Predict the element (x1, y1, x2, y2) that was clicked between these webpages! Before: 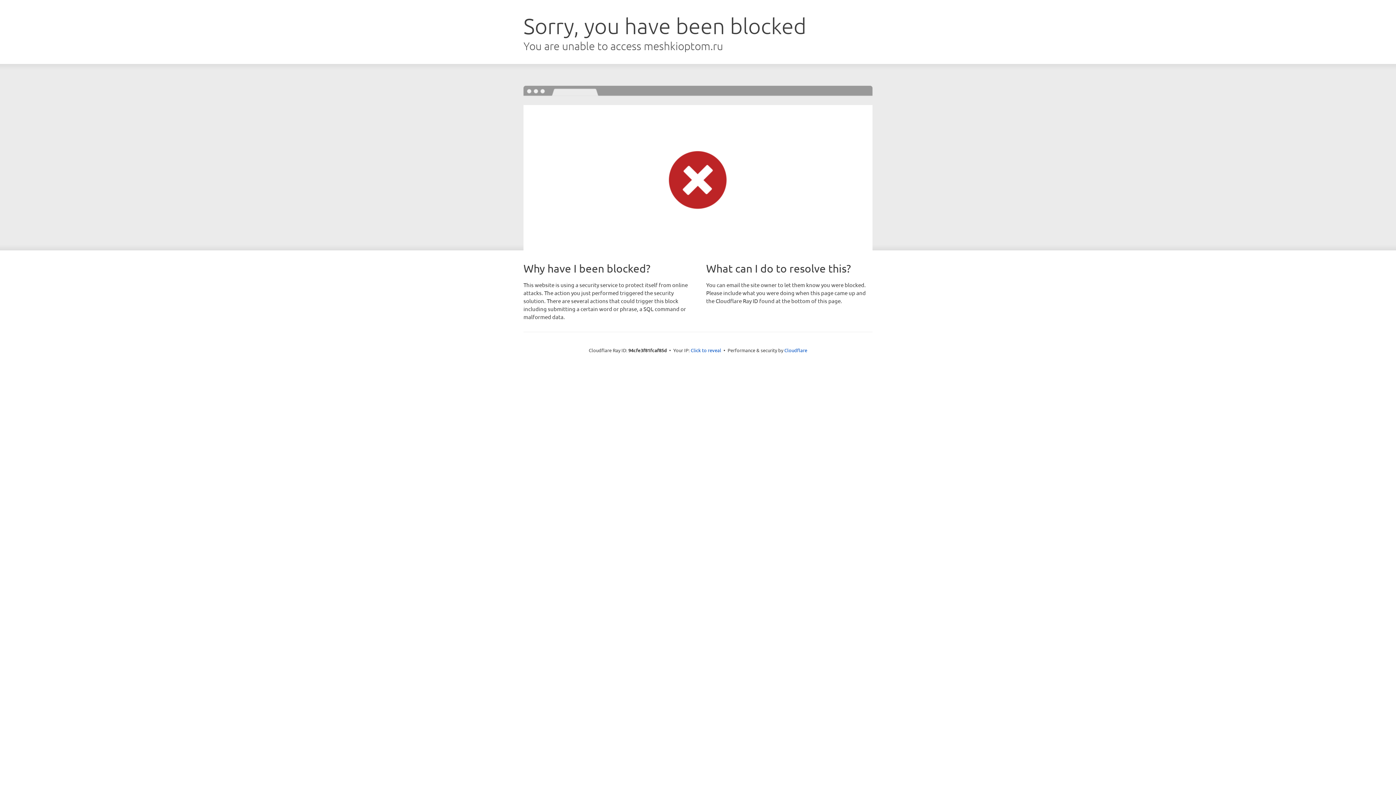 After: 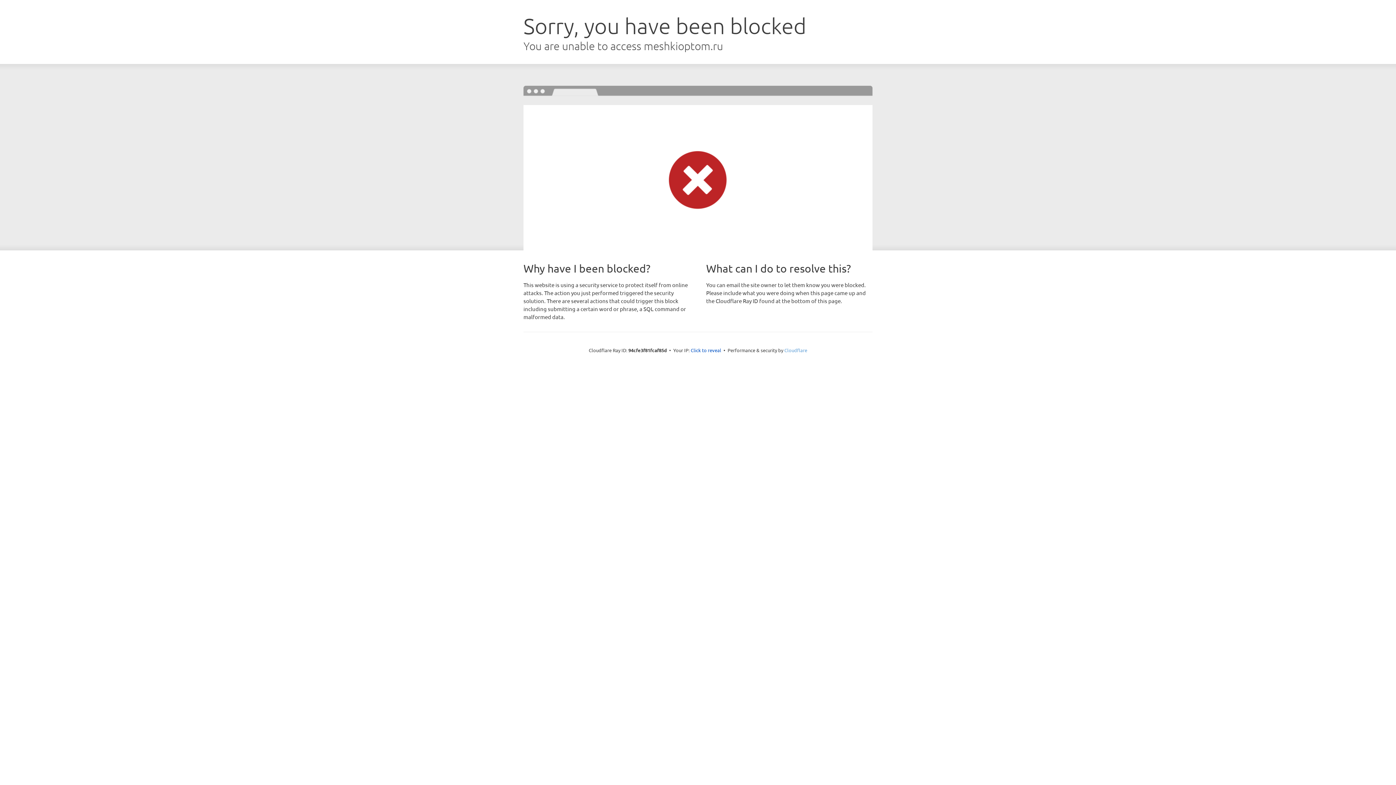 Action: bbox: (784, 347, 807, 353) label: Cloudflare